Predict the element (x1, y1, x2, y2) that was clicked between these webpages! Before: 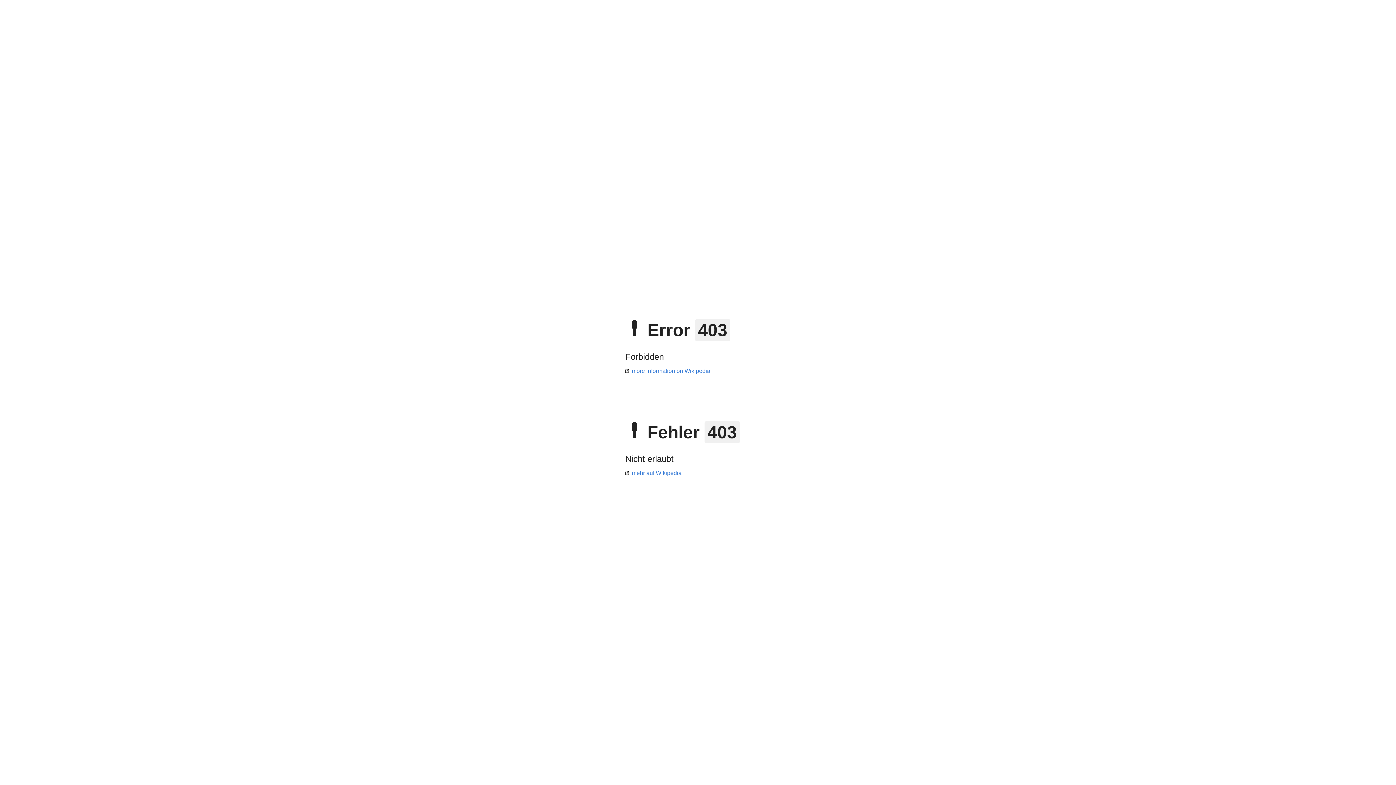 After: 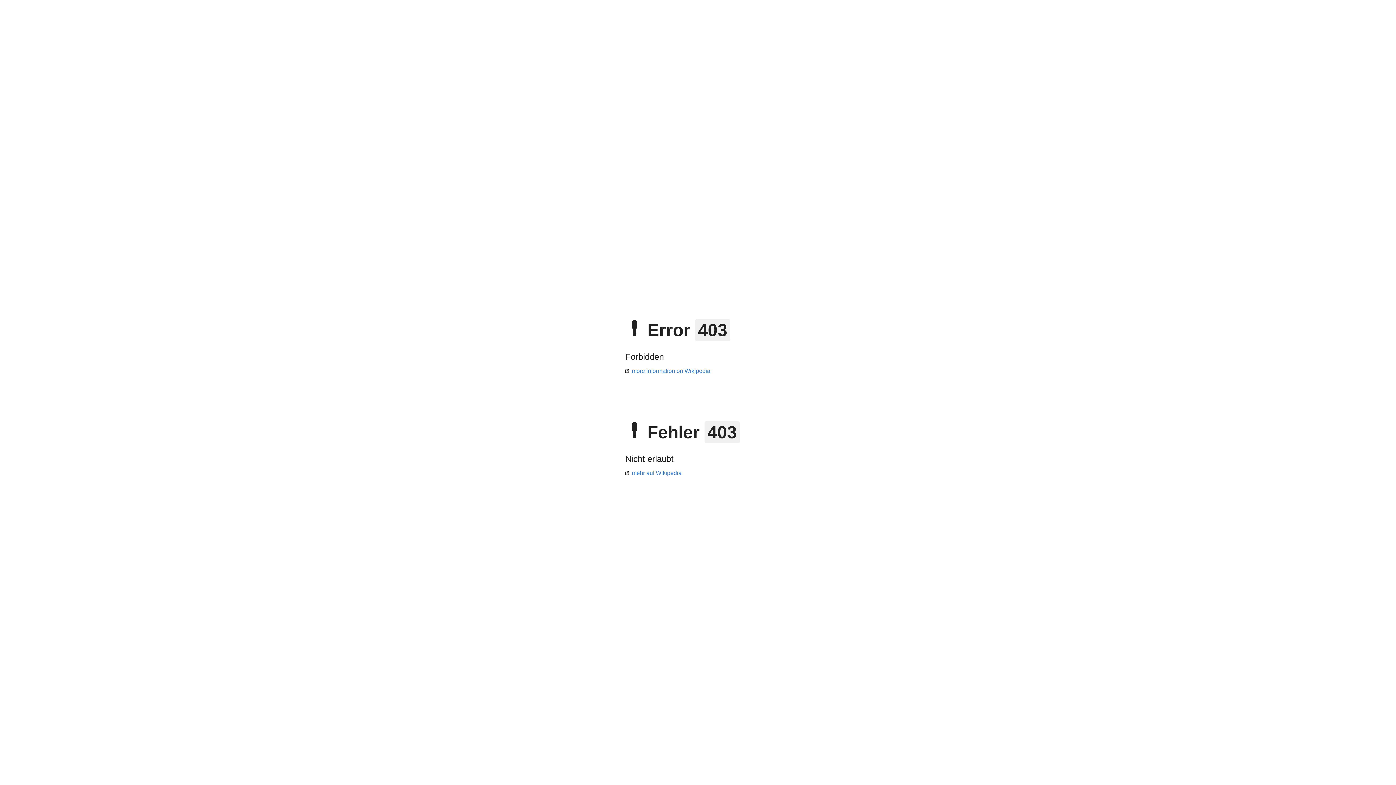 Action: bbox: (625, 470, 681, 476) label: mehr auf Wikipedia